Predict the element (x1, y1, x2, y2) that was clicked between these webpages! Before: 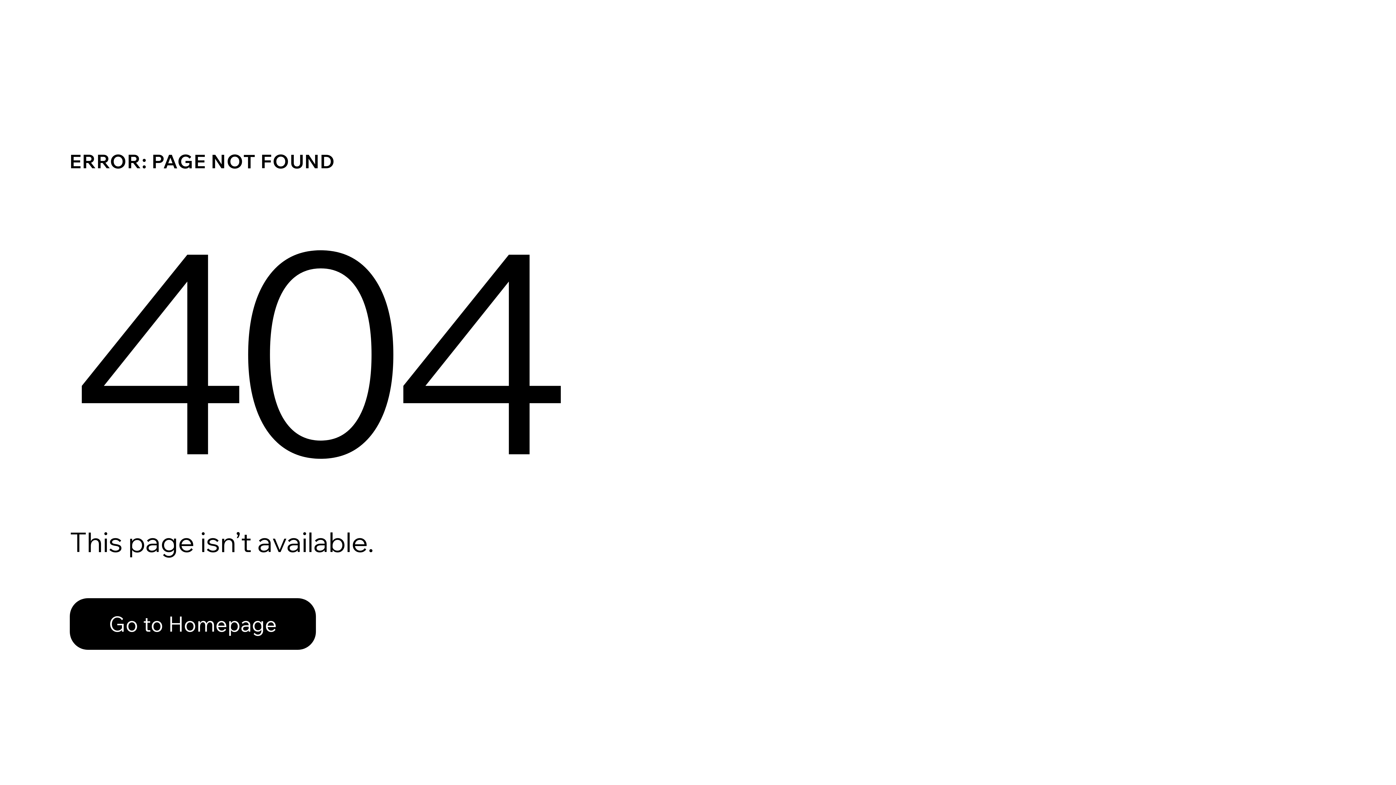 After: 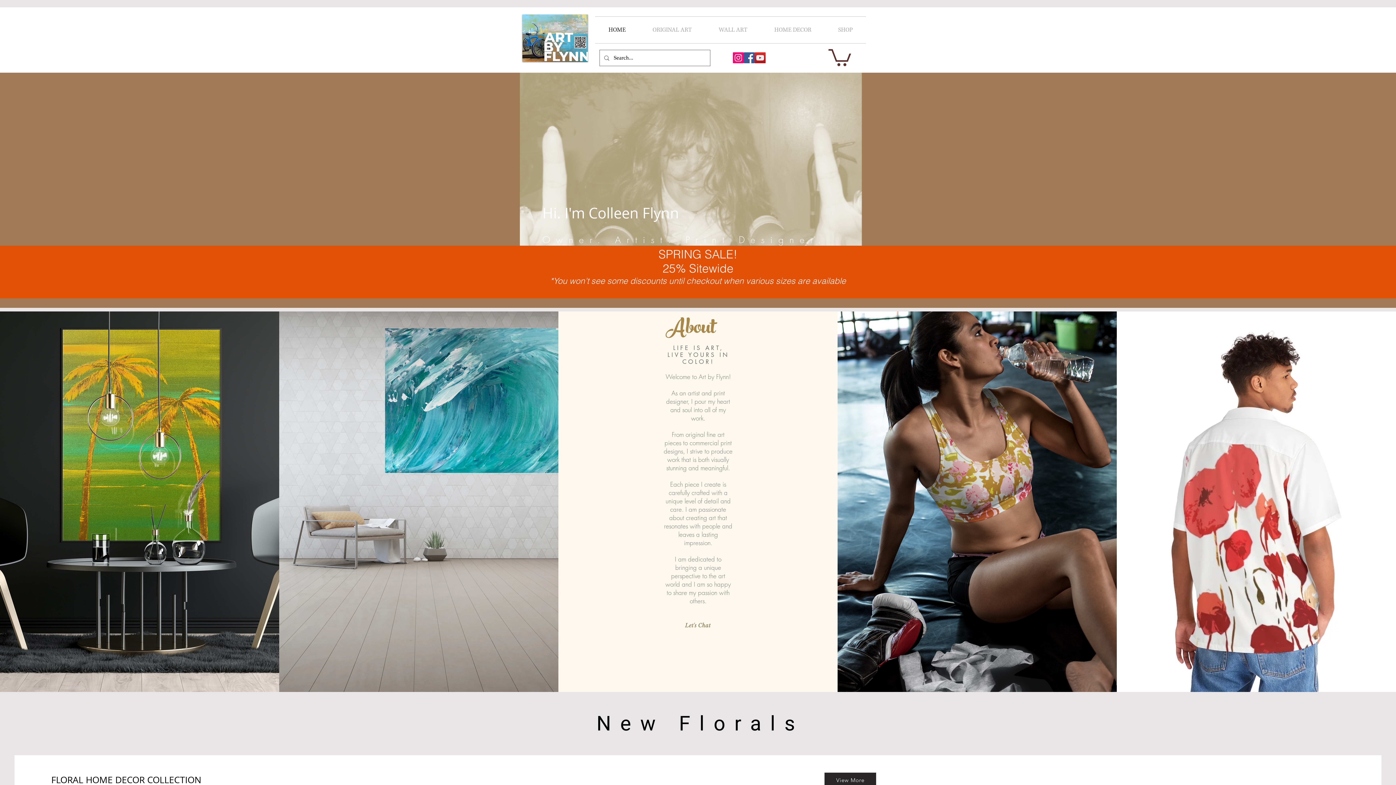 Action: bbox: (69, 582, 768, 659) label: Go to Homepage